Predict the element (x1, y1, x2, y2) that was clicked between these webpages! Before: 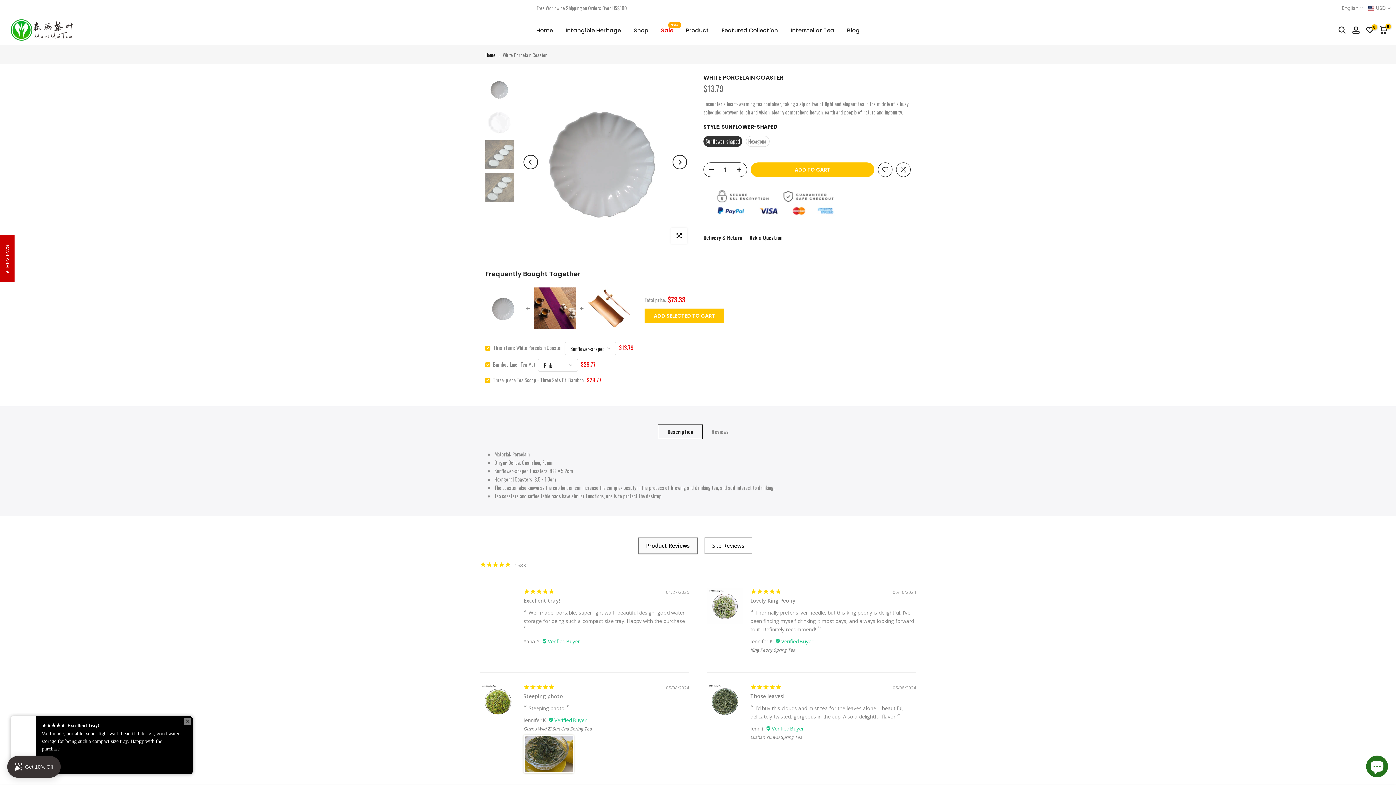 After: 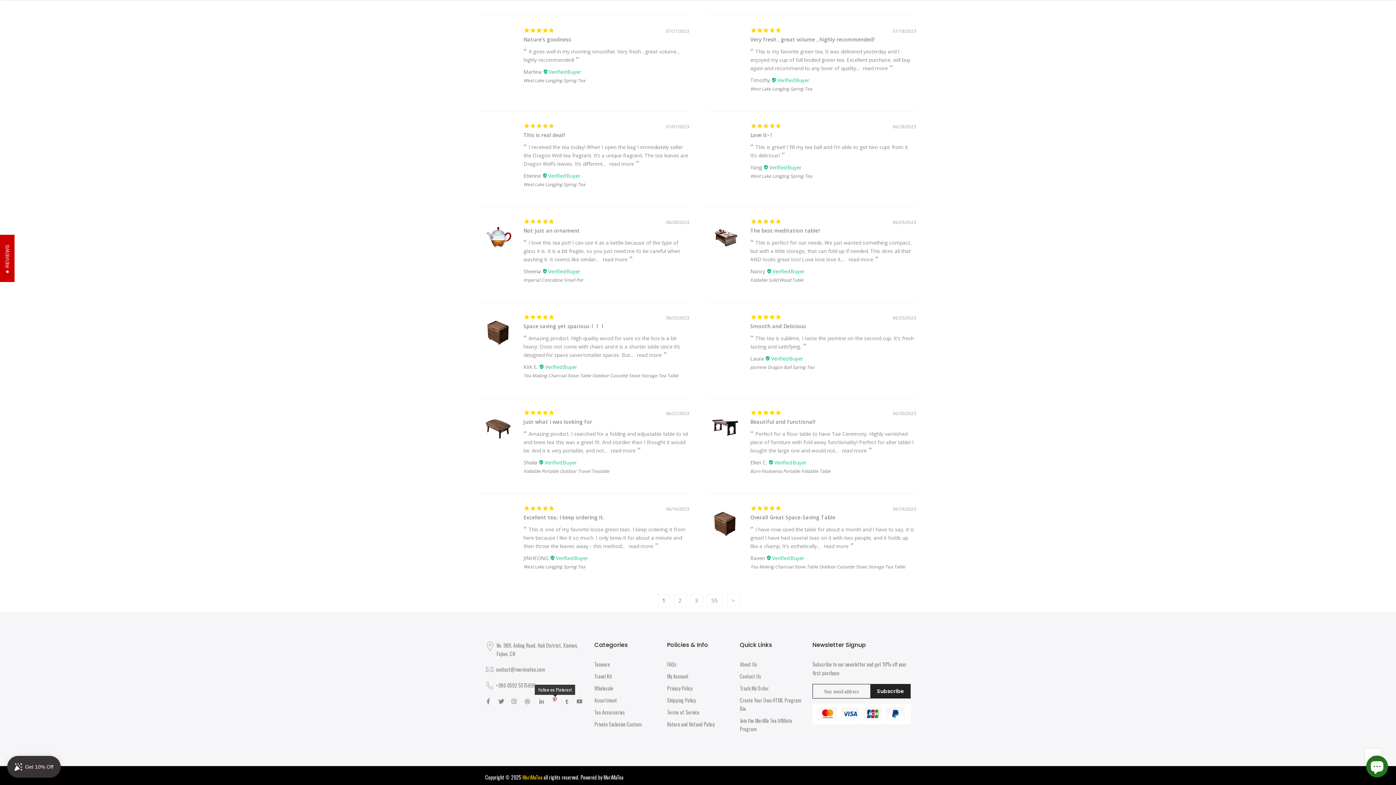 Action: bbox: (552, 640, 557, 649)